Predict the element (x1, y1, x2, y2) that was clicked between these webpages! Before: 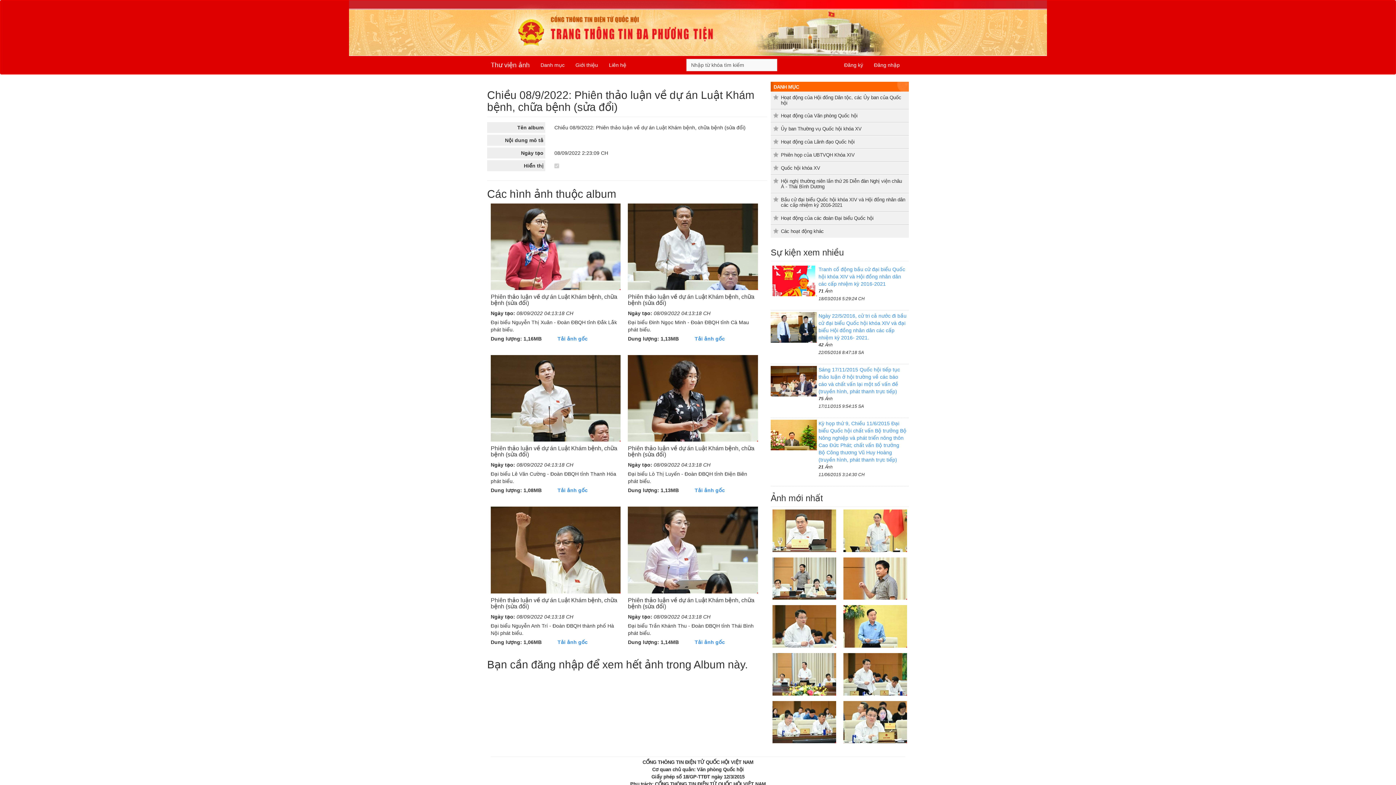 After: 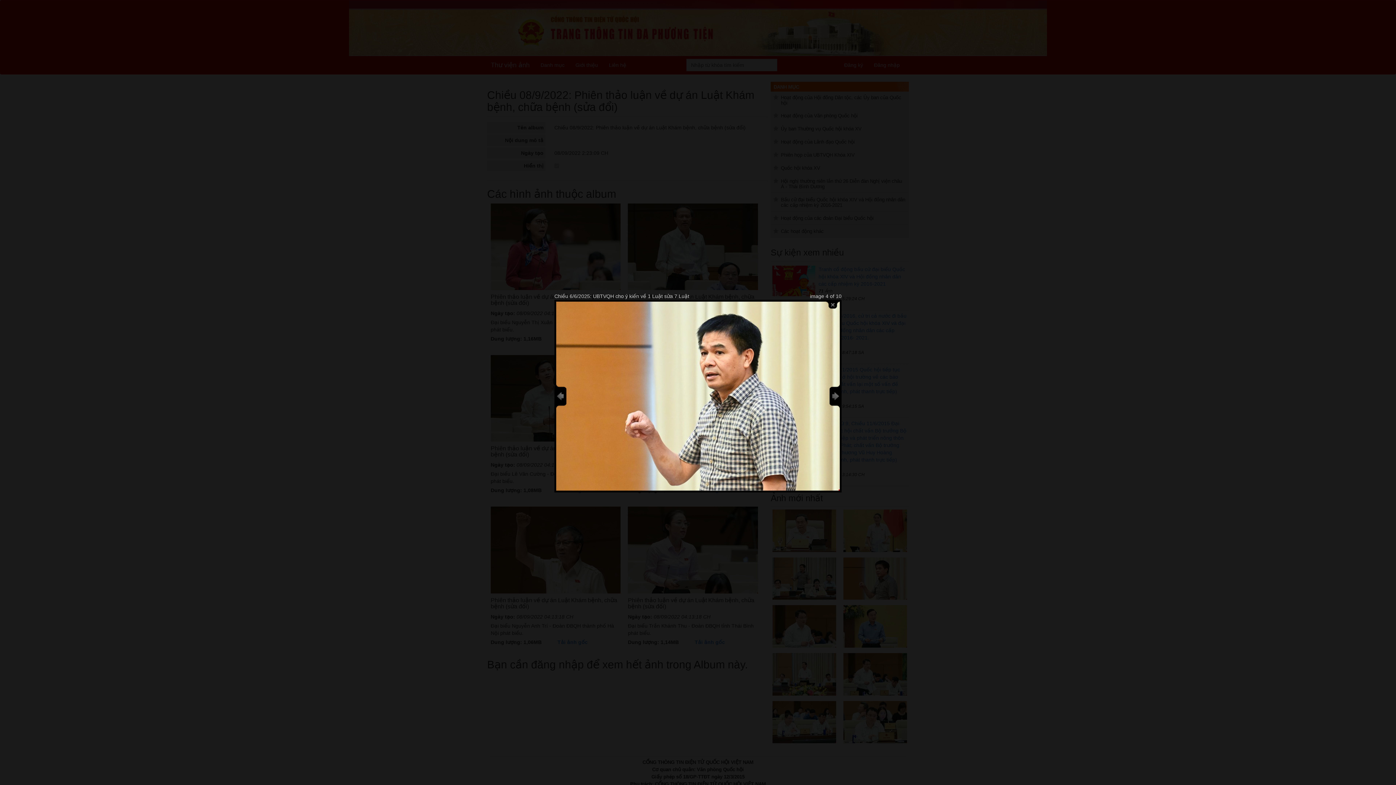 Action: bbox: (841, 575, 909, 581)